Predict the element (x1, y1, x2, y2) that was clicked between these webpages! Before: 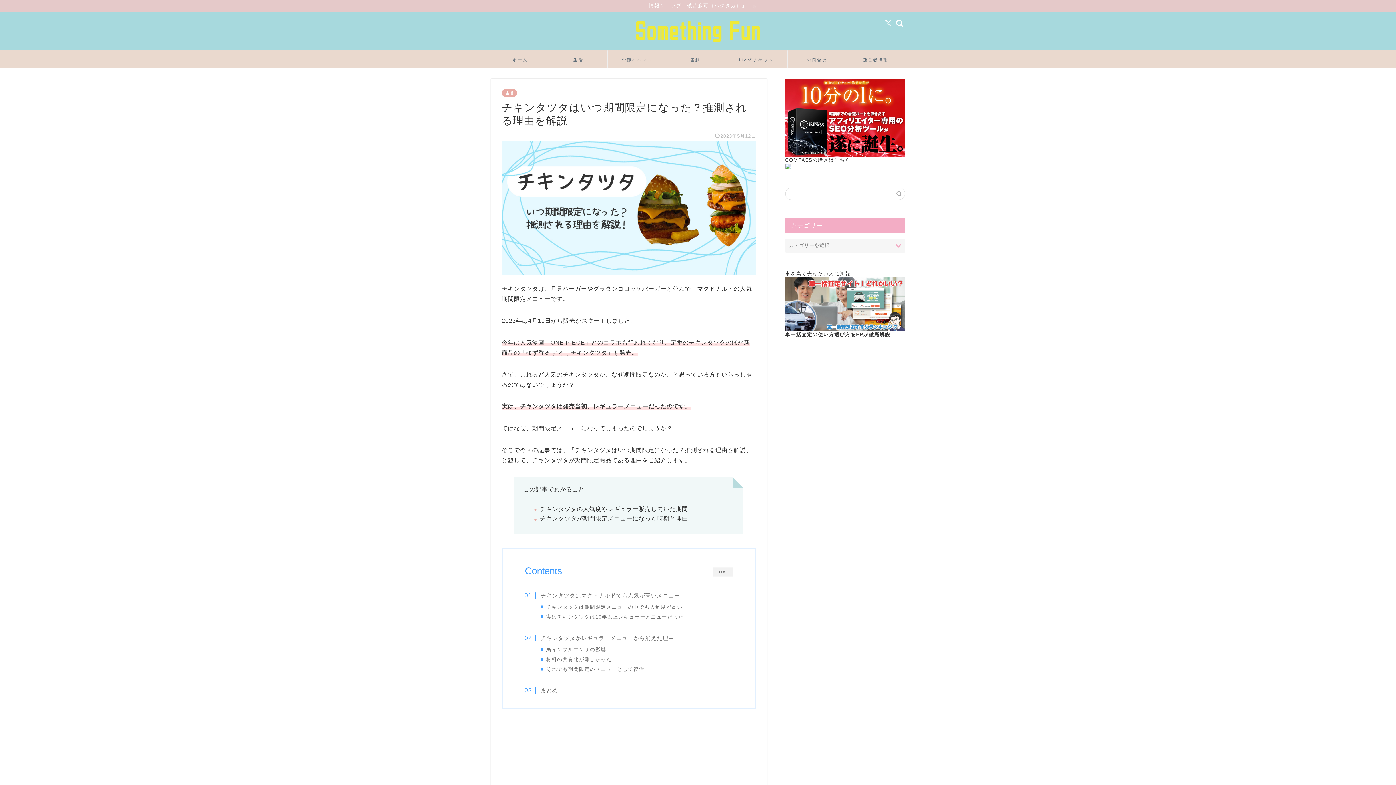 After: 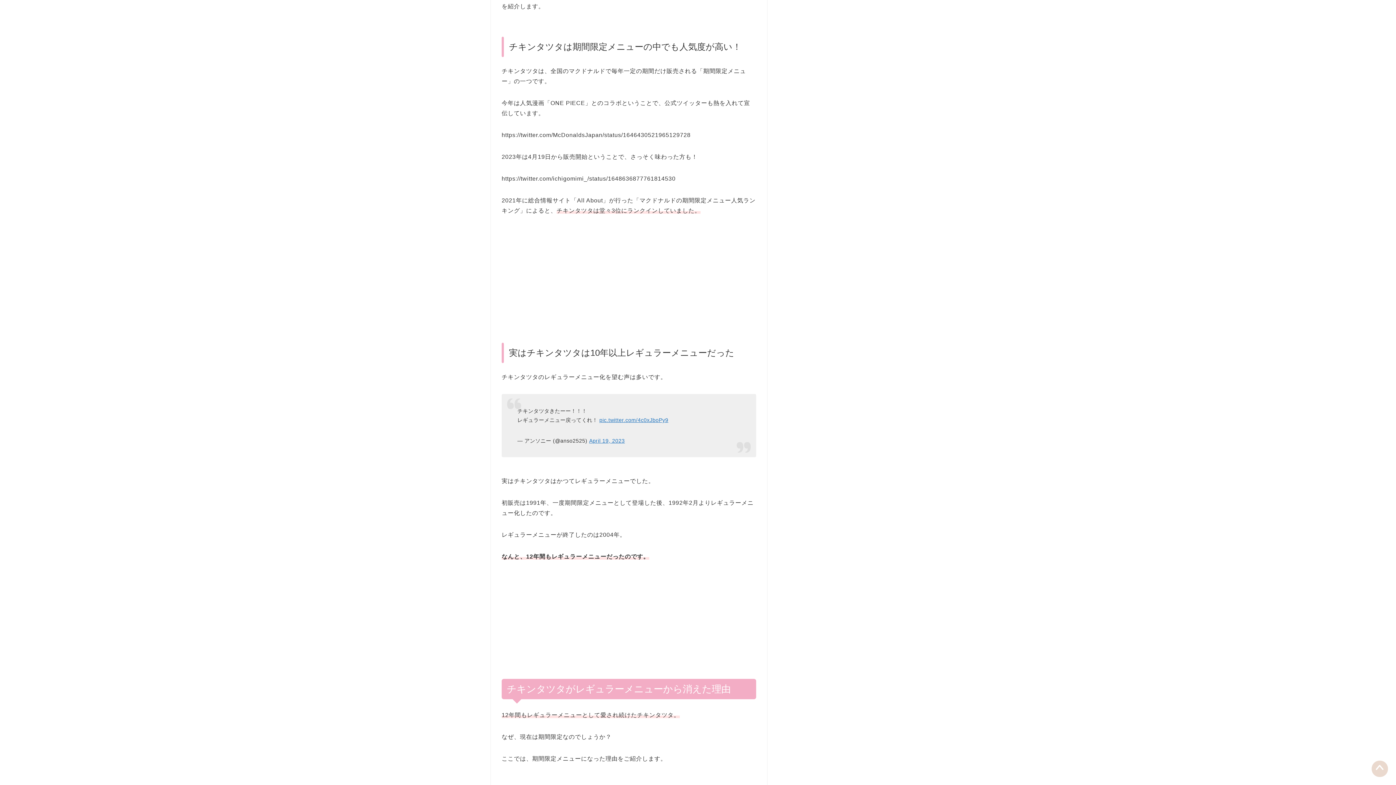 Action: bbox: (546, 603, 688, 611) label: チキンタツタは期間限定メニューの中でも人気度が高い！